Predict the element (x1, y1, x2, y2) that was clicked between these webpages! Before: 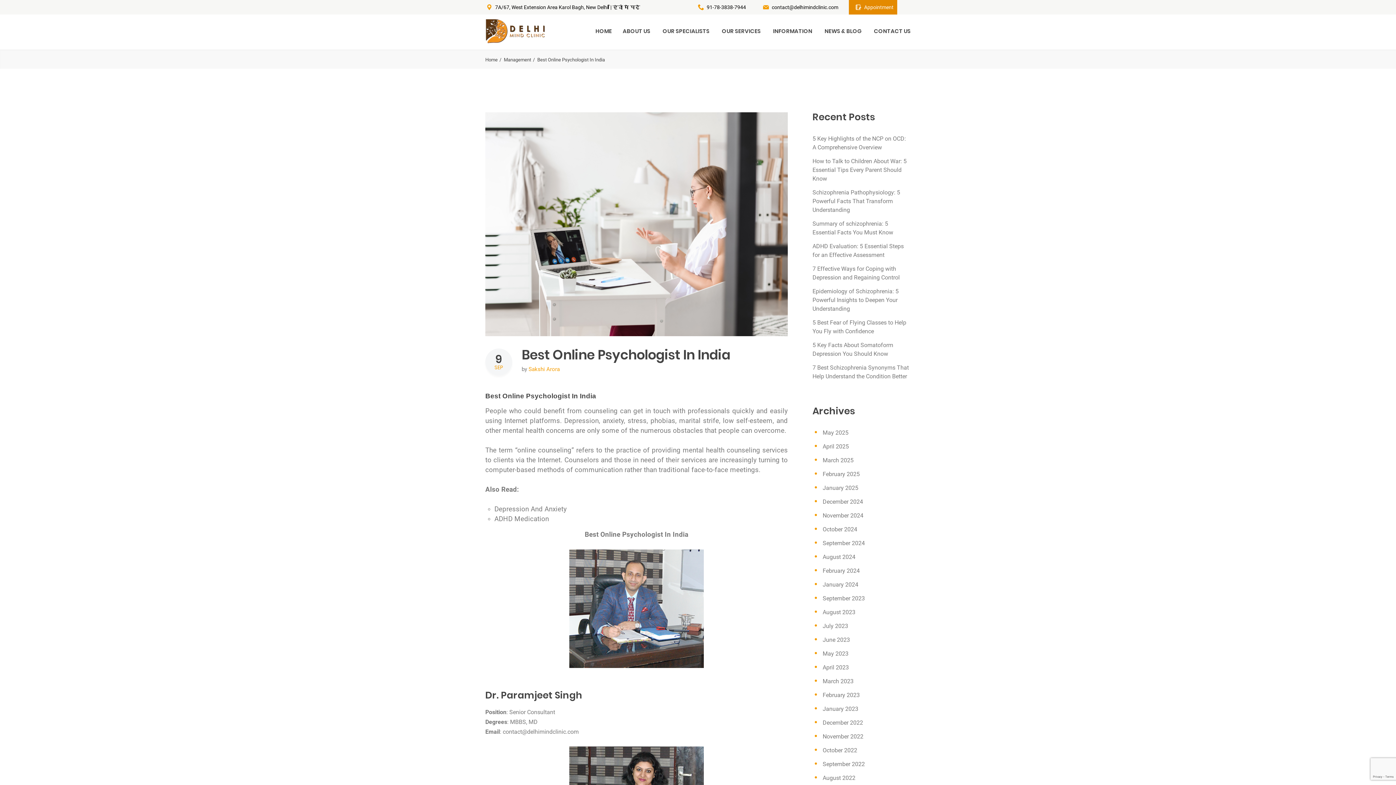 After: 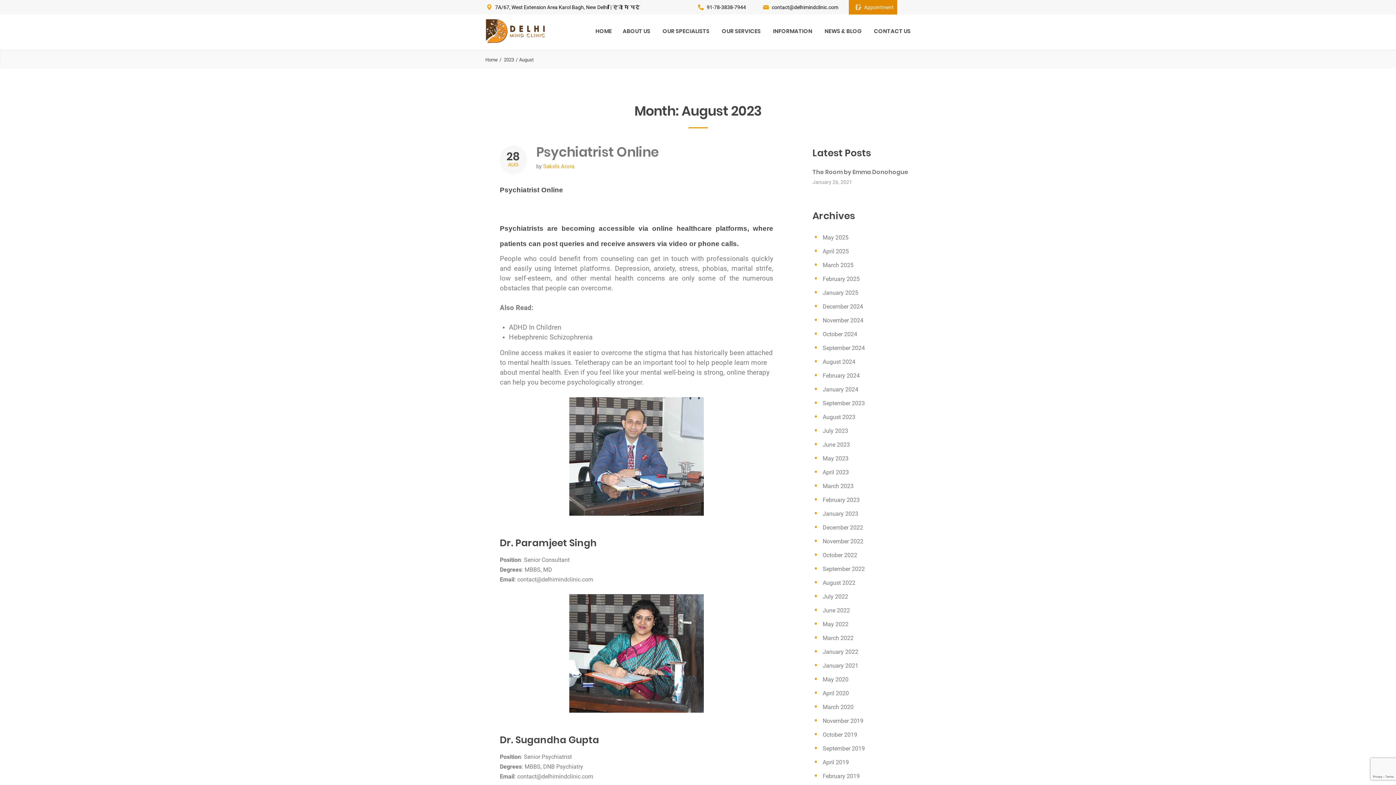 Action: bbox: (822, 608, 855, 615) label: August 2023